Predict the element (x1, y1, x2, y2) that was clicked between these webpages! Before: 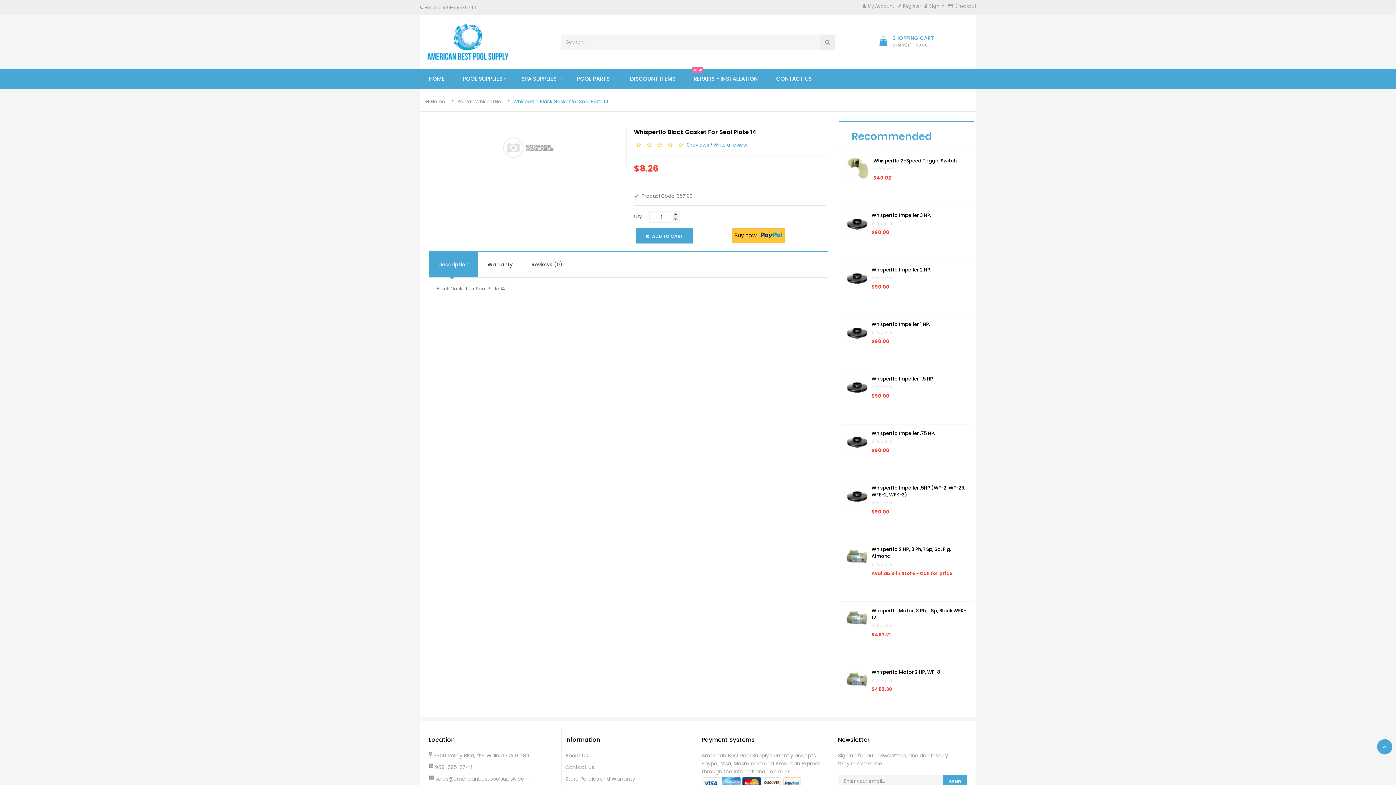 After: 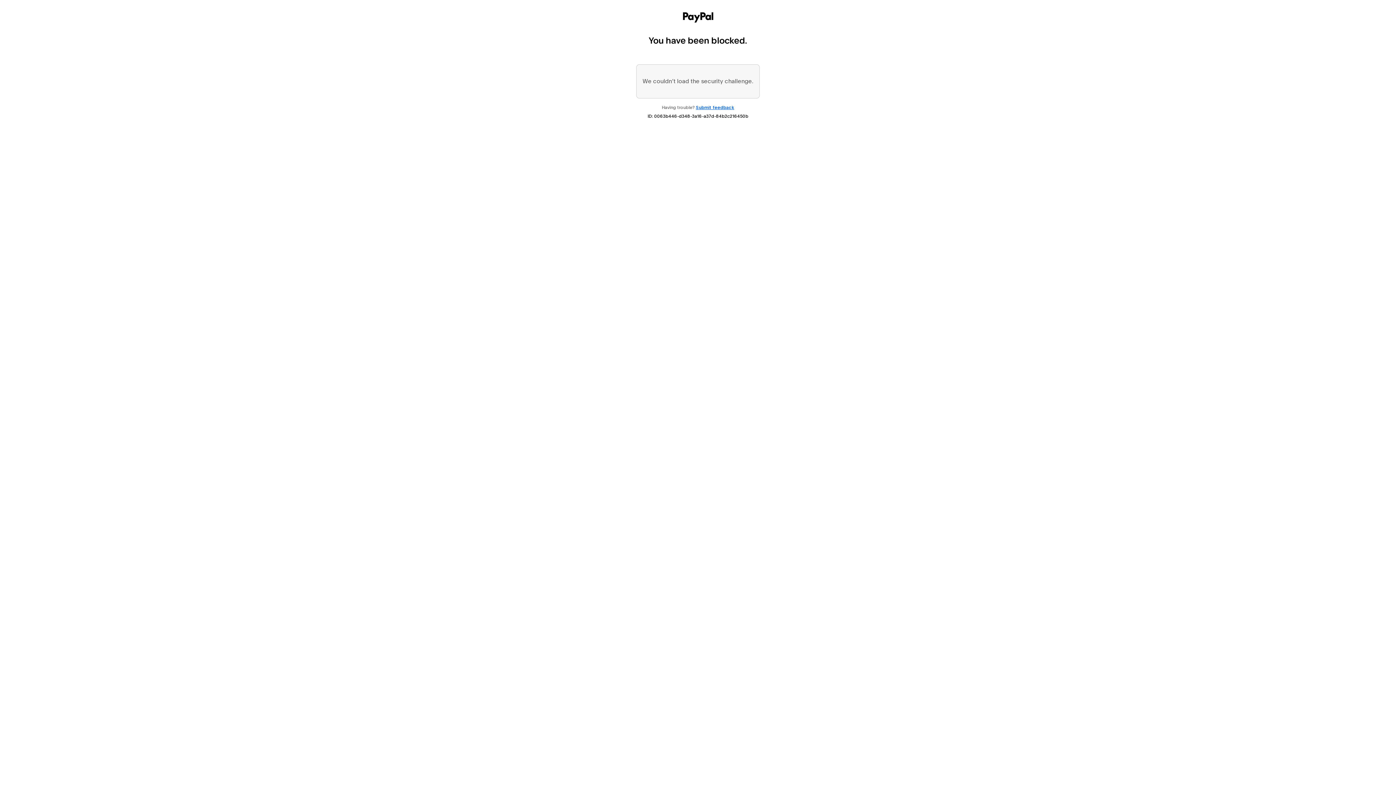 Action: bbox: (732, 228, 785, 243) label: Buy now  
 